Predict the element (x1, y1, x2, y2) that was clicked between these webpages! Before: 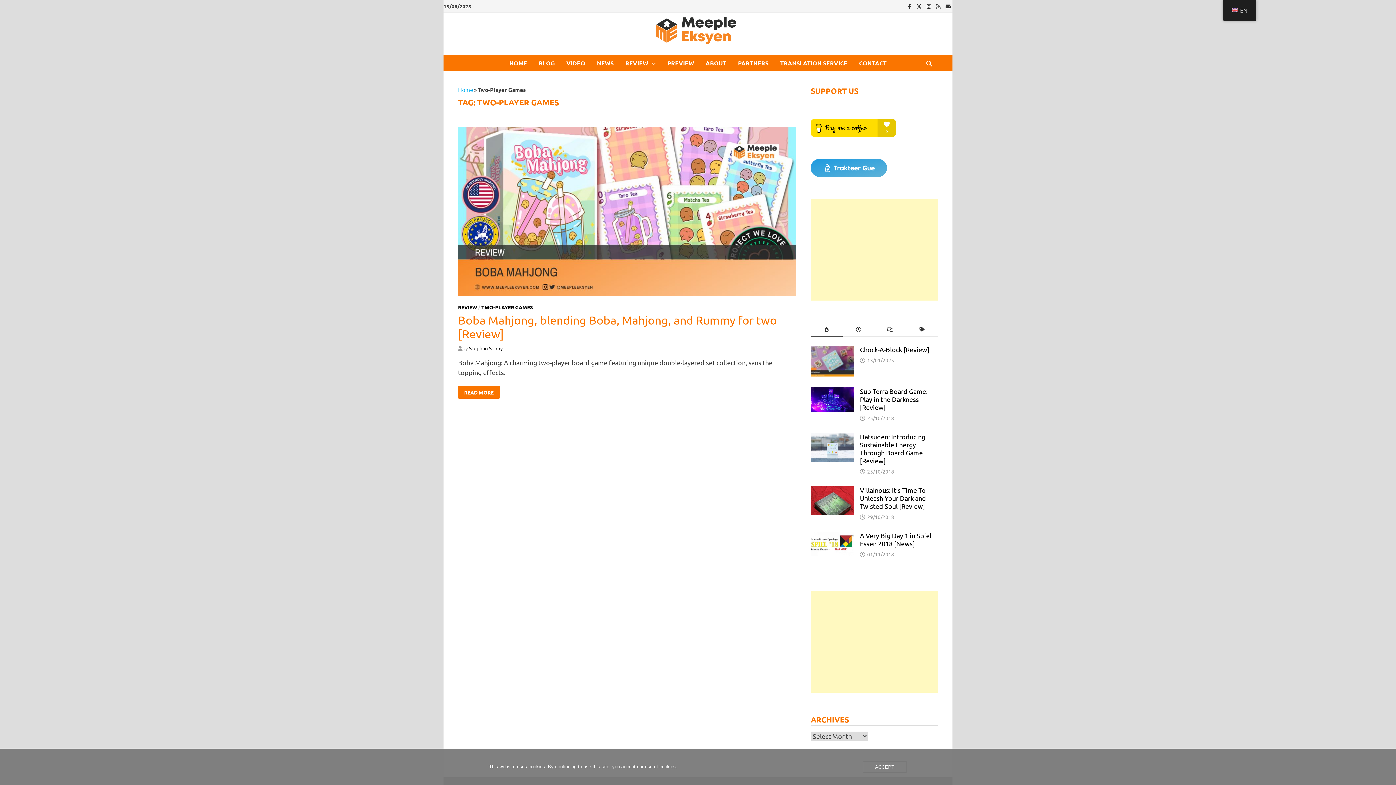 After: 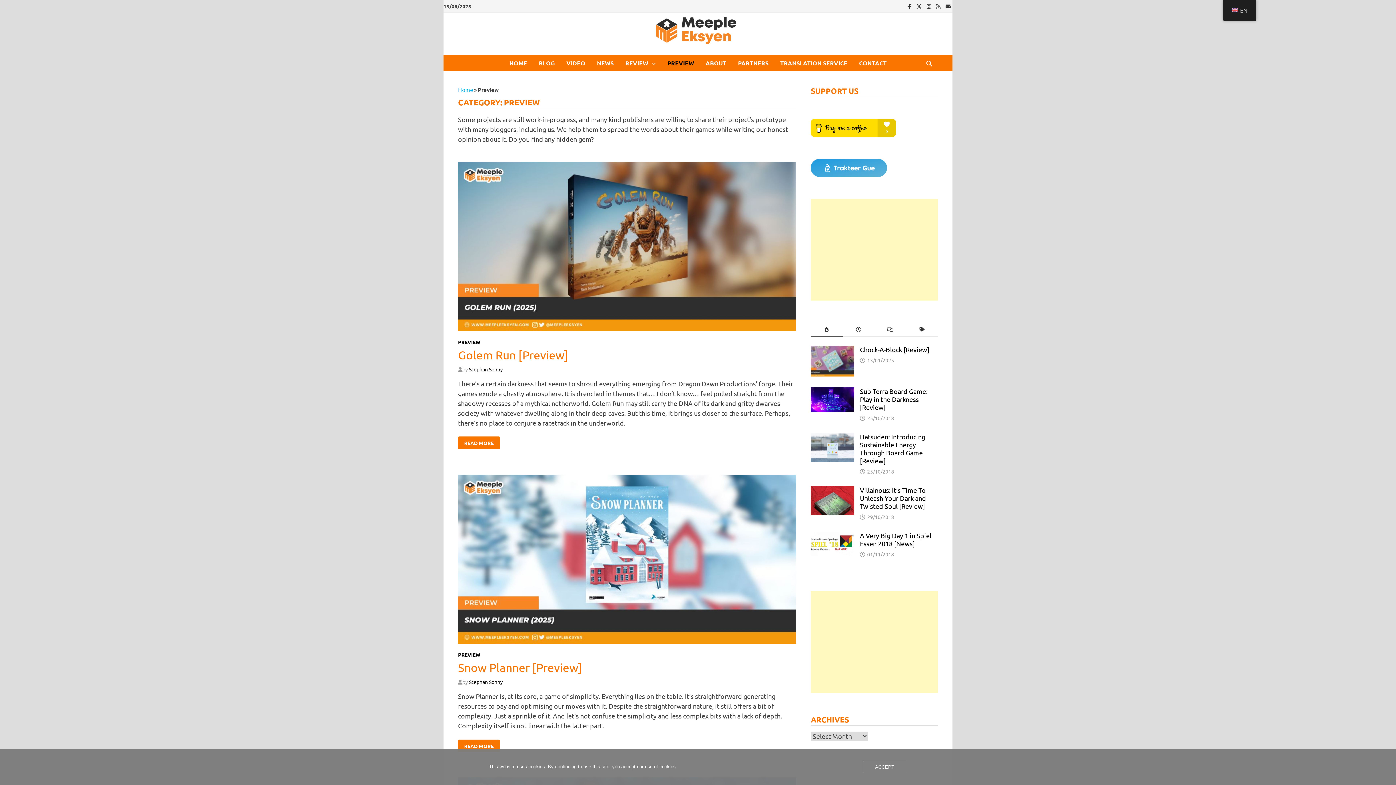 Action: label: PREVIEW bbox: (661, 55, 700, 71)